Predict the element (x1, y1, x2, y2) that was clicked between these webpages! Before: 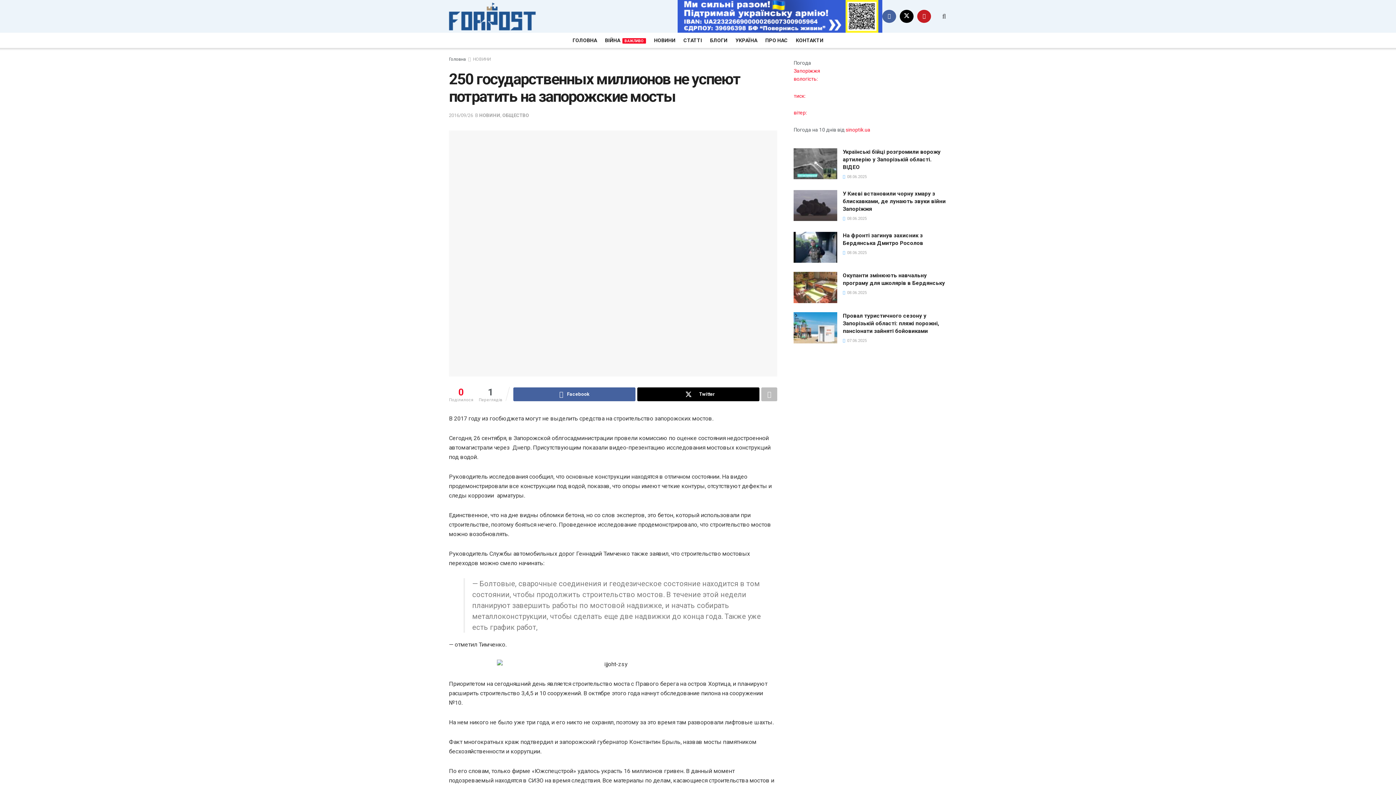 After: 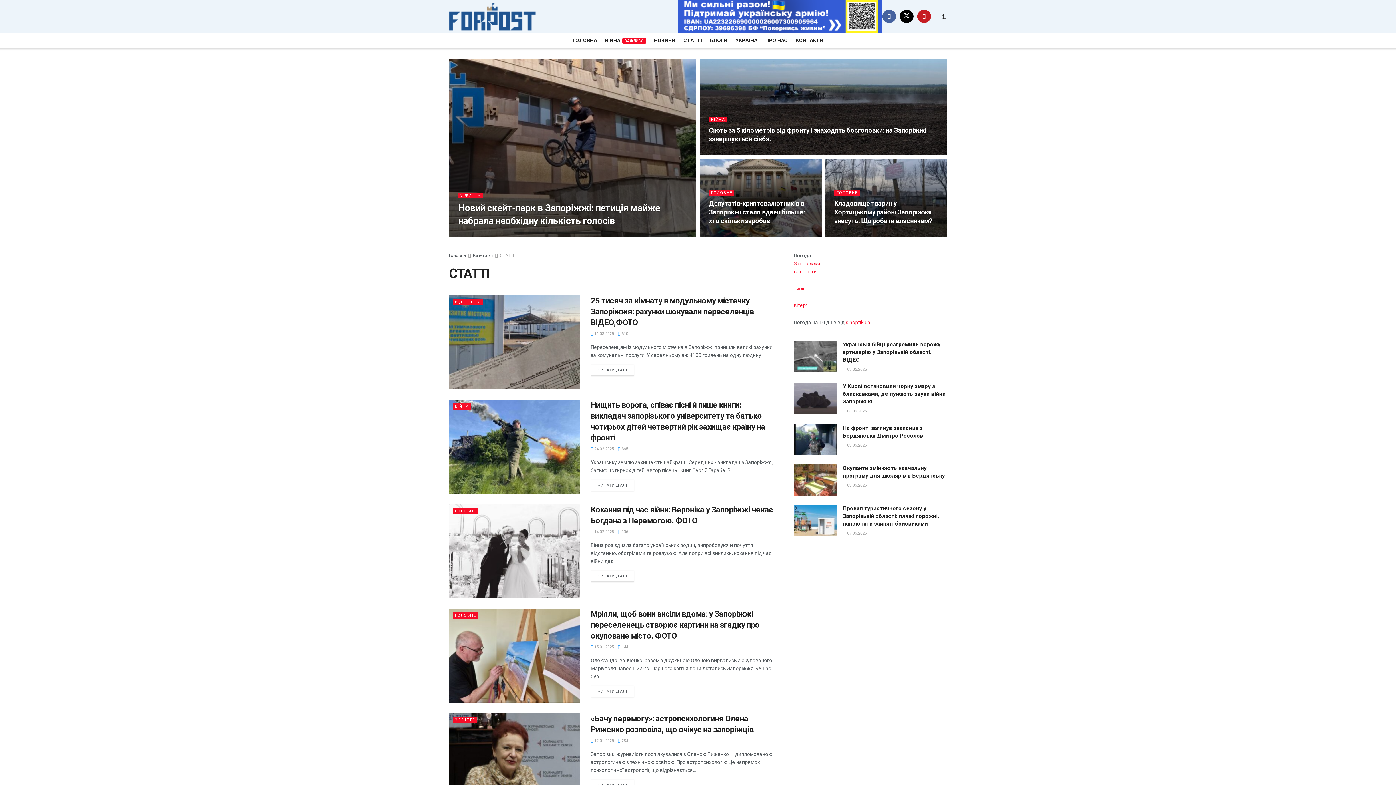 Action: label: СТАТТІ bbox: (683, 35, 702, 45)